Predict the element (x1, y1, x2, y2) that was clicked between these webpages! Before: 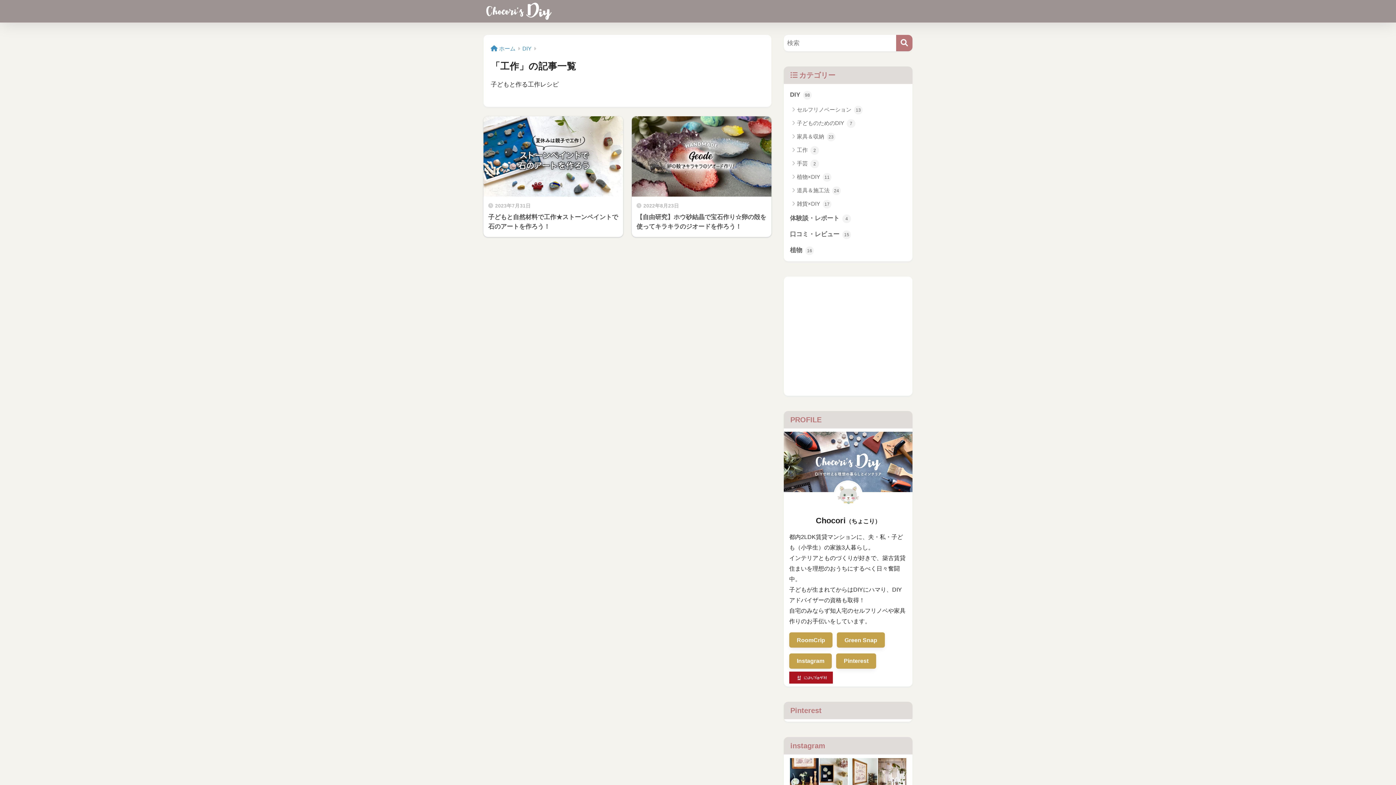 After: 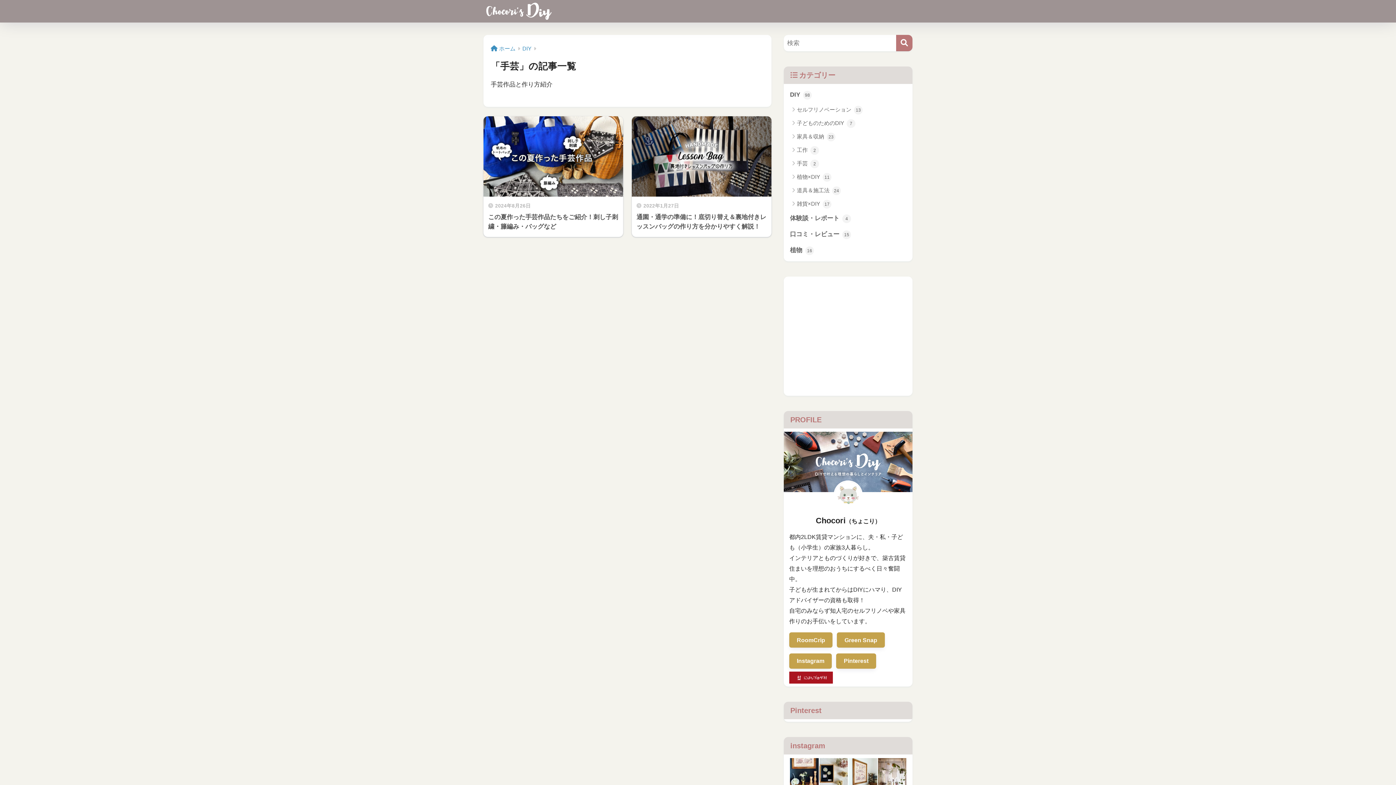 Action: label: 手芸 2 bbox: (787, 156, 909, 170)